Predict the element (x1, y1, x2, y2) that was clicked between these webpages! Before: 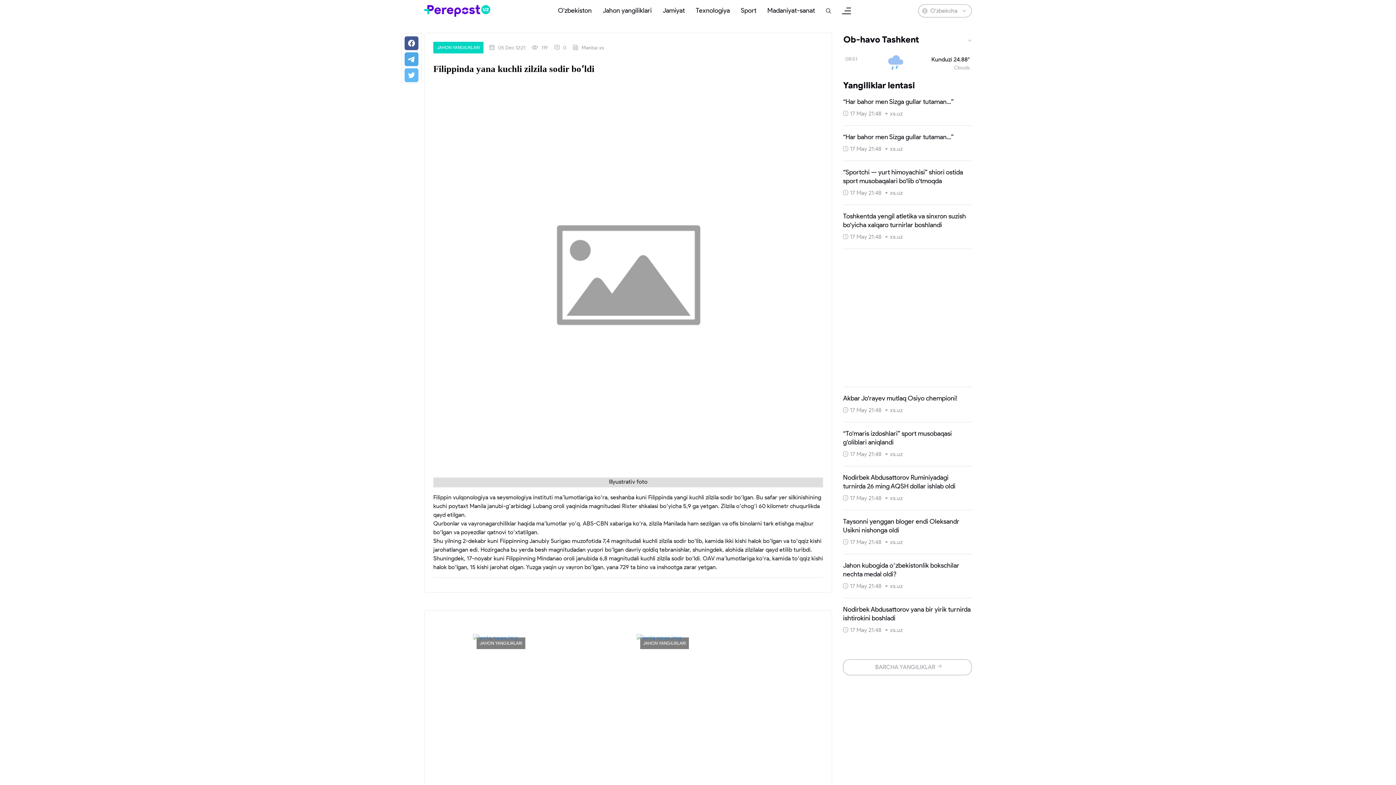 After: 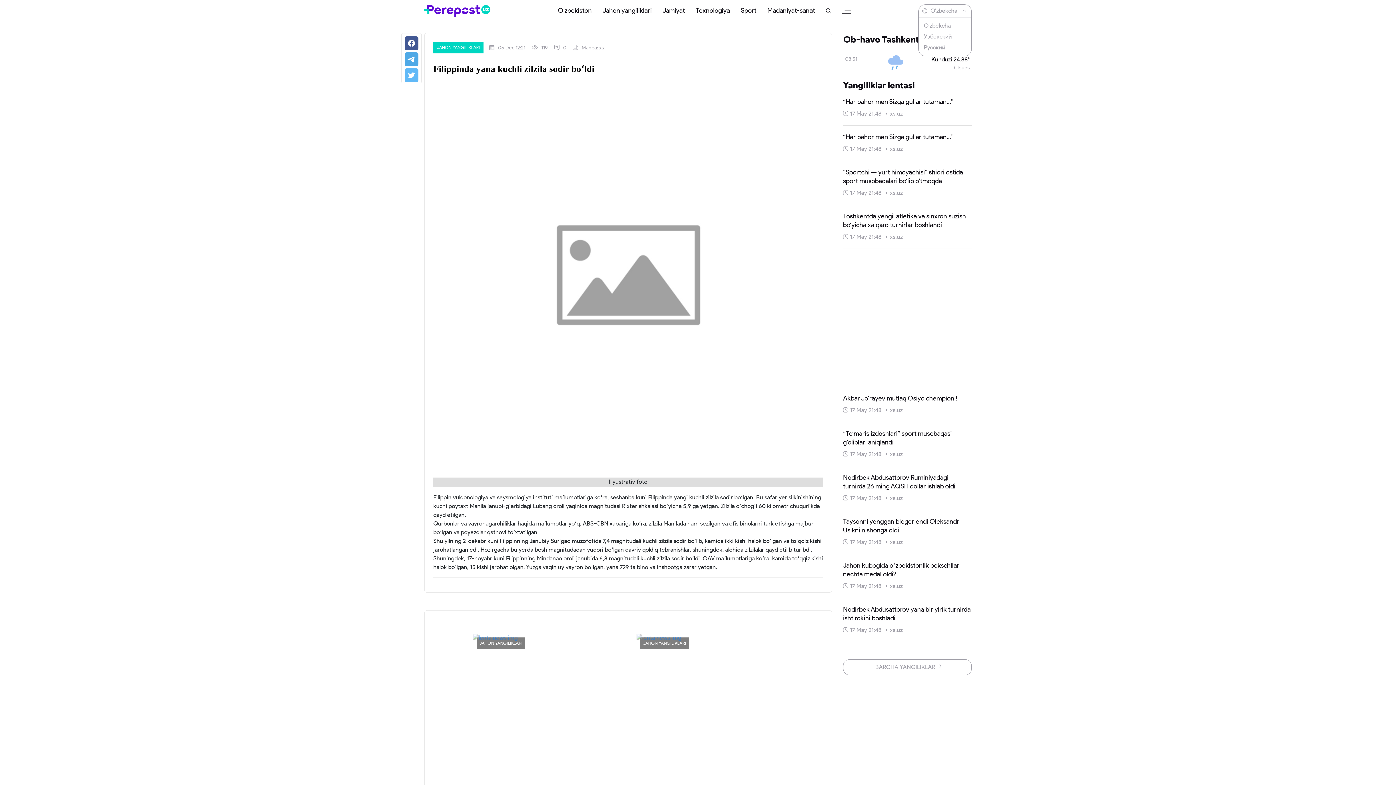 Action: bbox: (918, 4, 971, 17) label:   O'zbekcha